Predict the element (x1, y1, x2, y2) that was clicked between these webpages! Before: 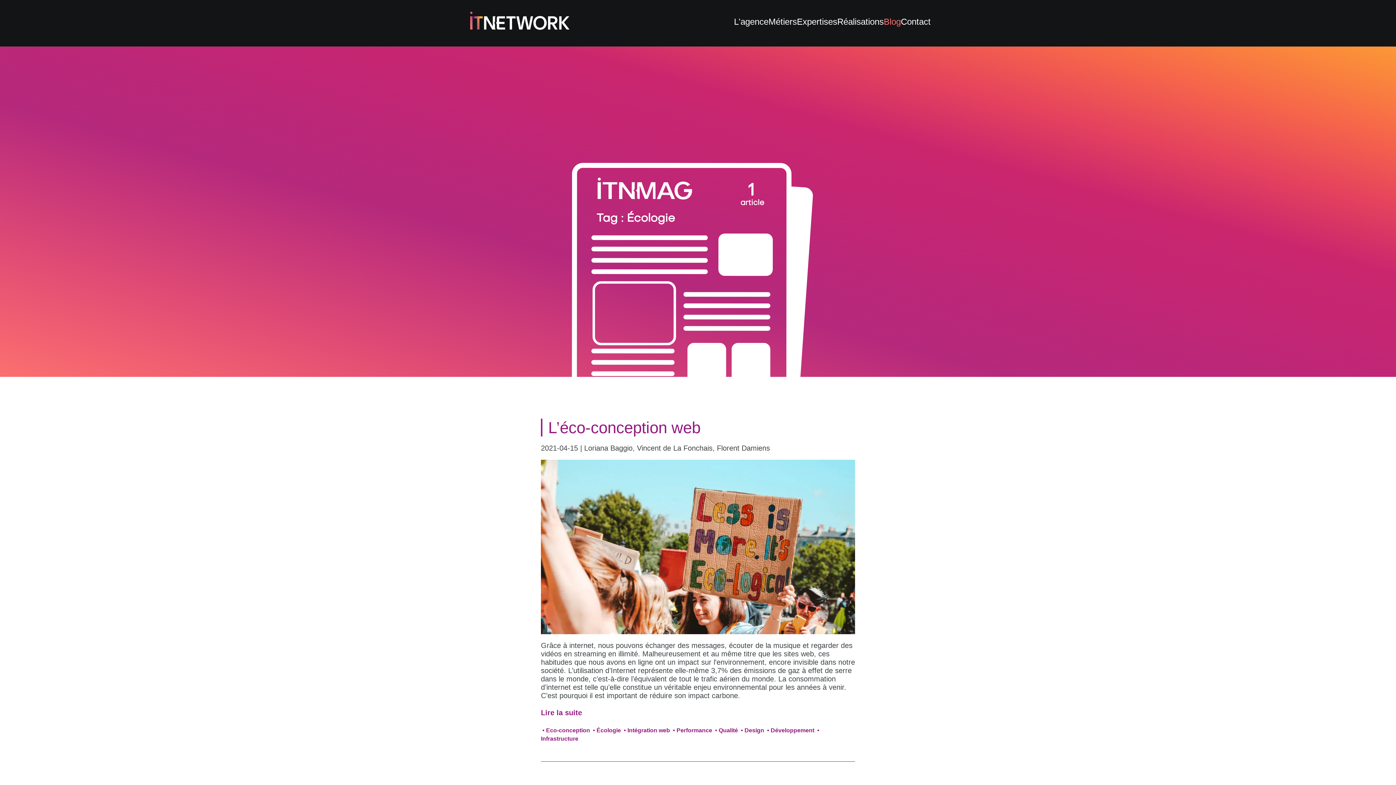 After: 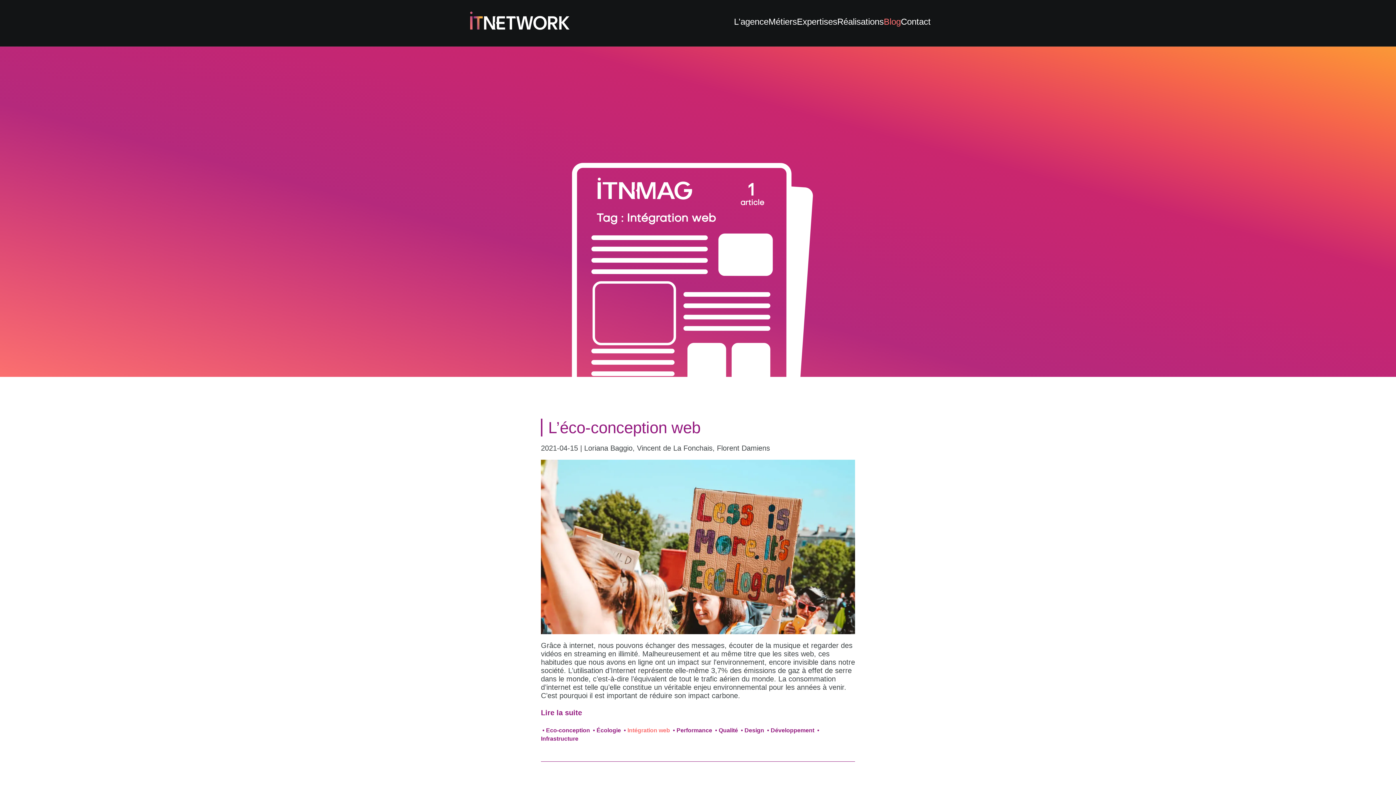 Action: label: Intégration web bbox: (627, 727, 670, 733)